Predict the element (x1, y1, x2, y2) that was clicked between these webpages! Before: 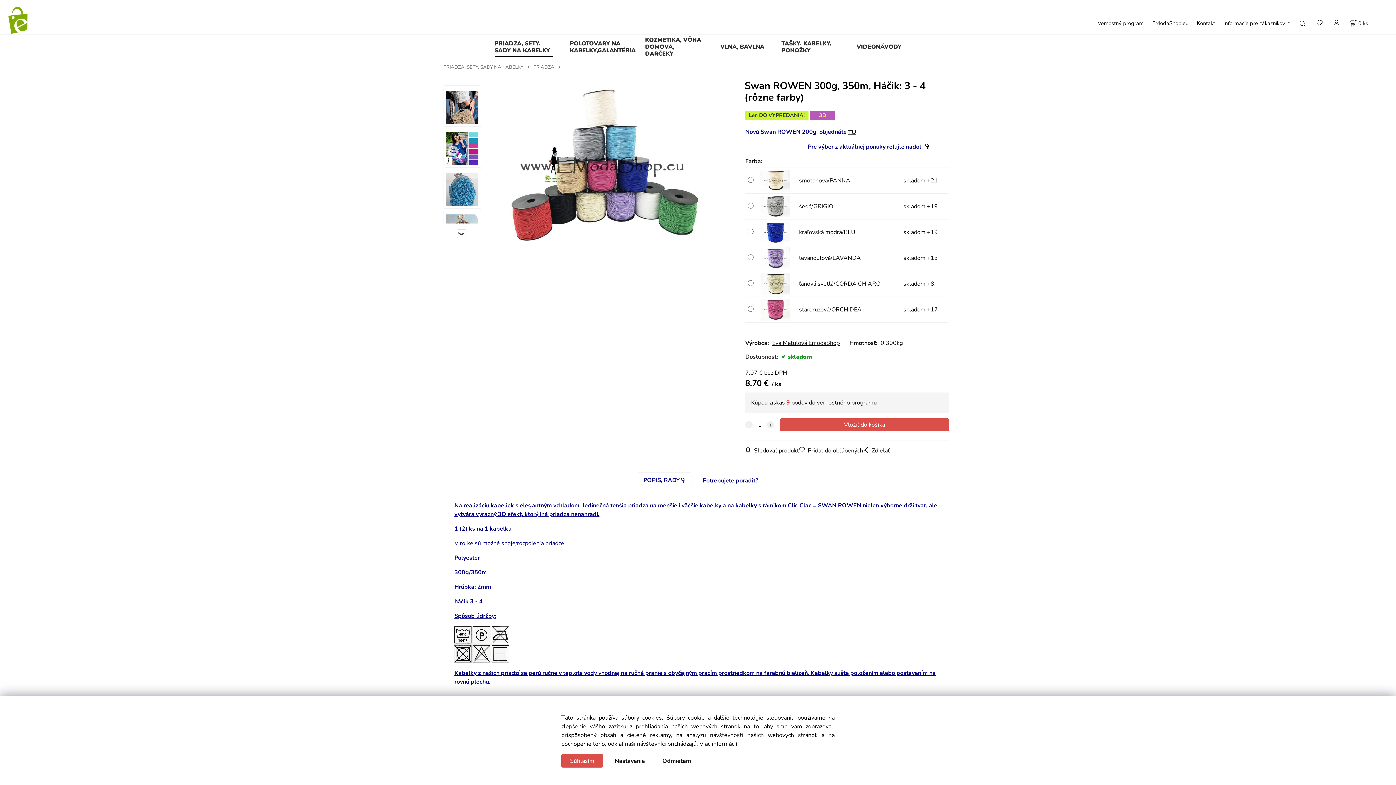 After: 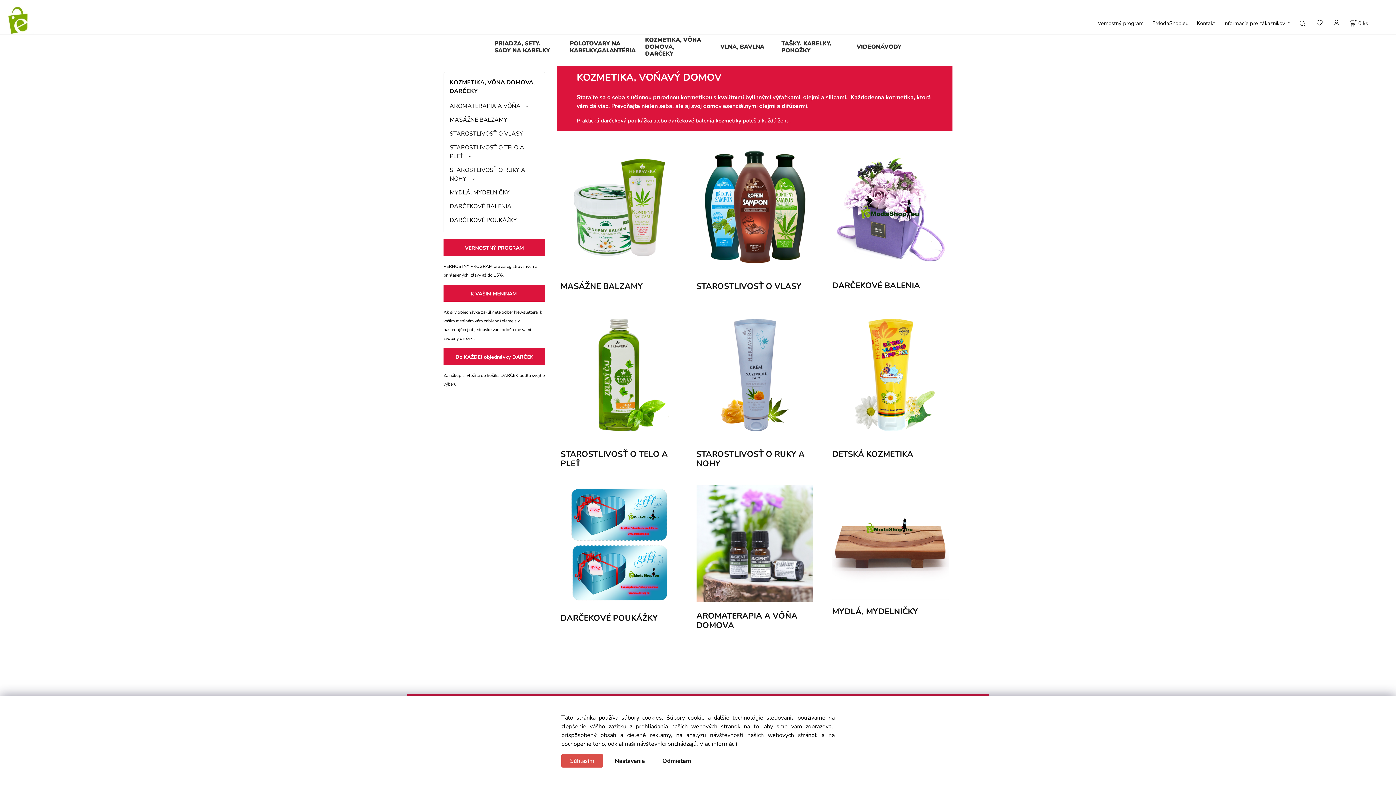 Action: label: KOZMETIKA, VÔNA DOMOVA, DARČEKY bbox: (645, 34, 703, 60)